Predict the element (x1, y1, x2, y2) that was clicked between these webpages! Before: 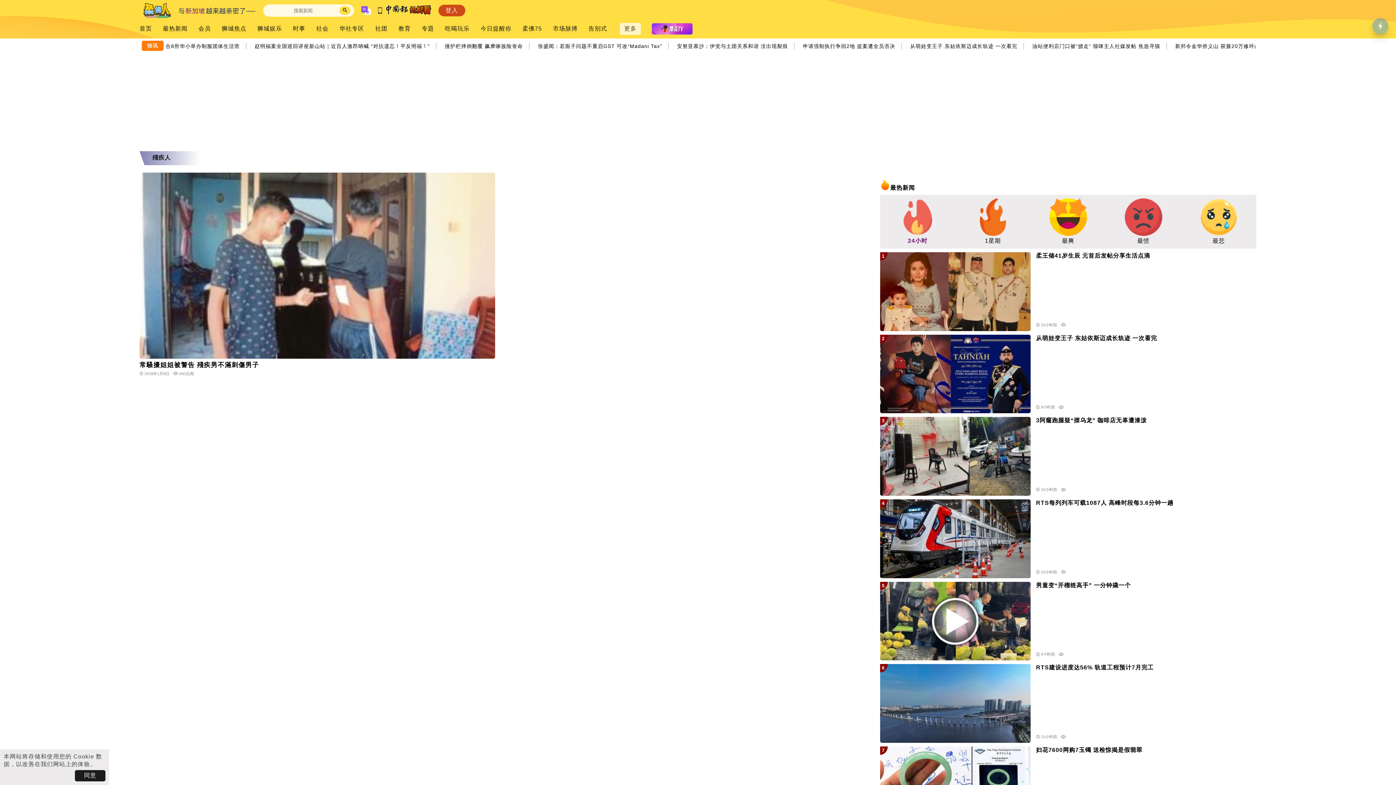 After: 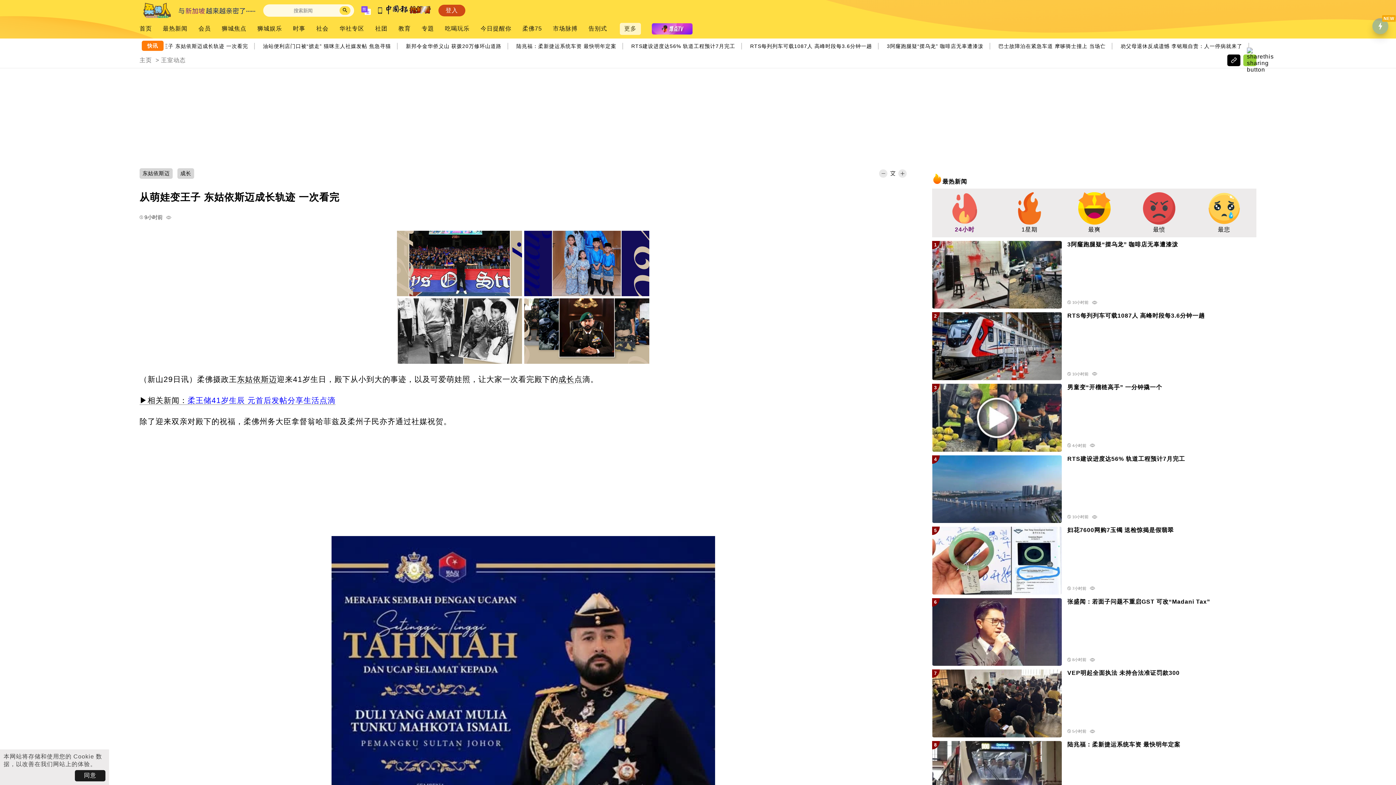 Action: bbox: (880, 334, 1030, 413)